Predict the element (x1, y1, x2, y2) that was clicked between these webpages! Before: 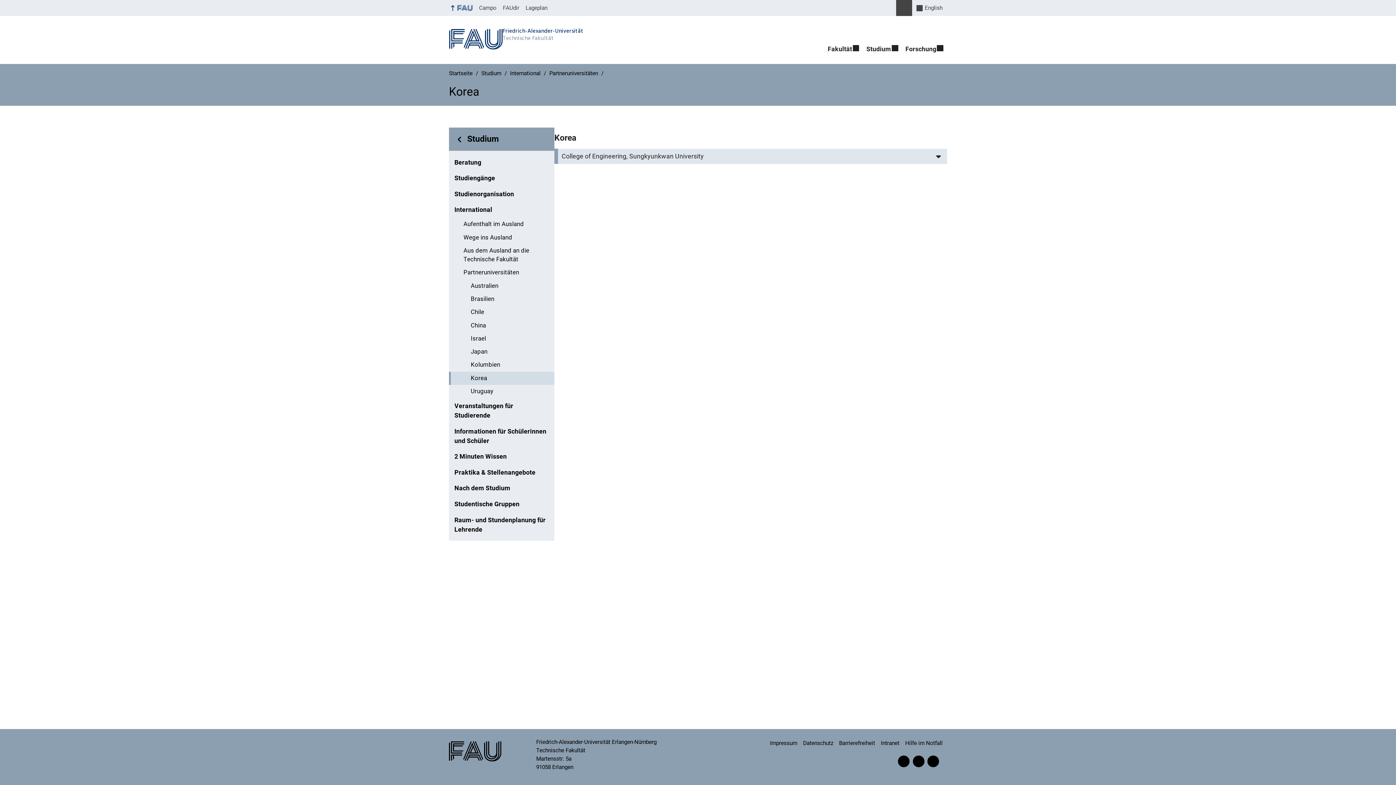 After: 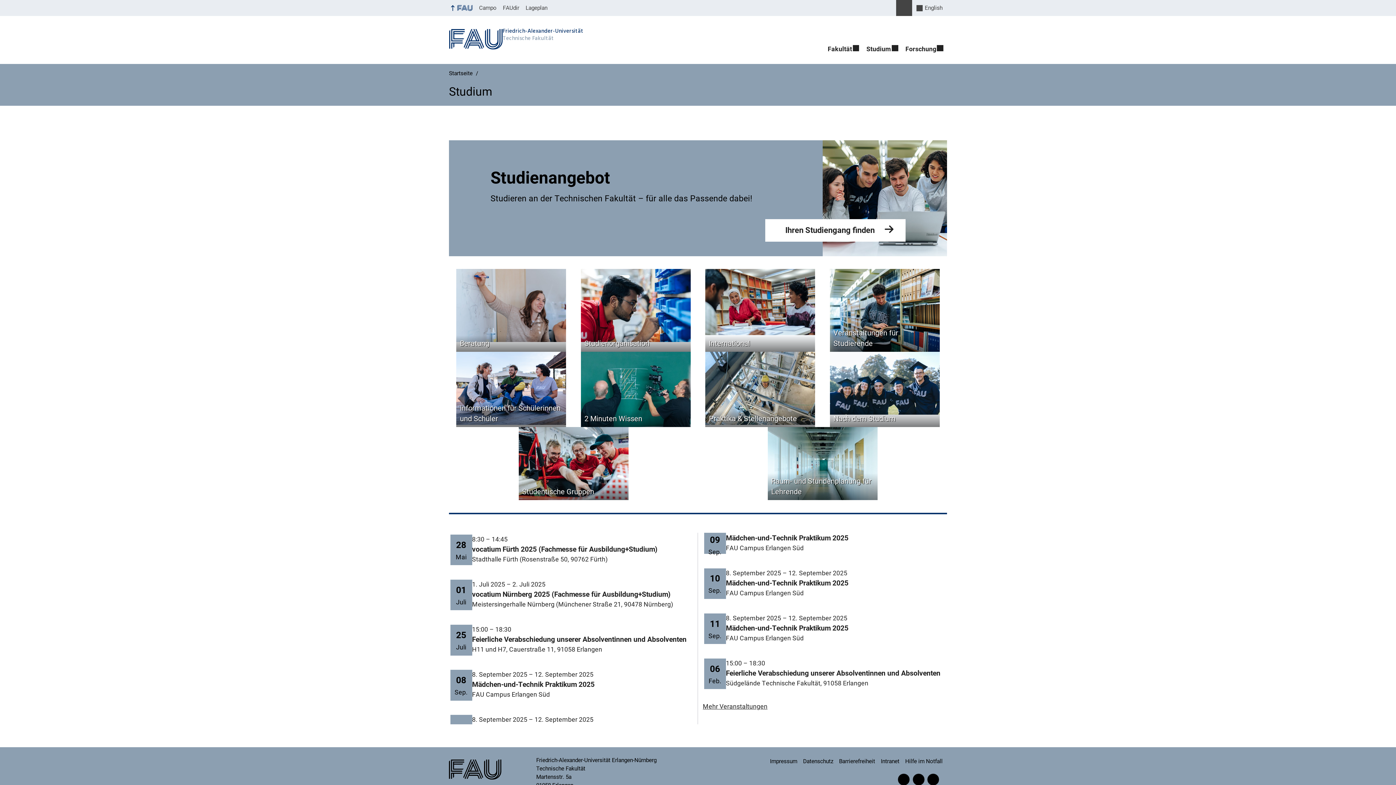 Action: label: Studium bbox: (467, 133, 549, 145)